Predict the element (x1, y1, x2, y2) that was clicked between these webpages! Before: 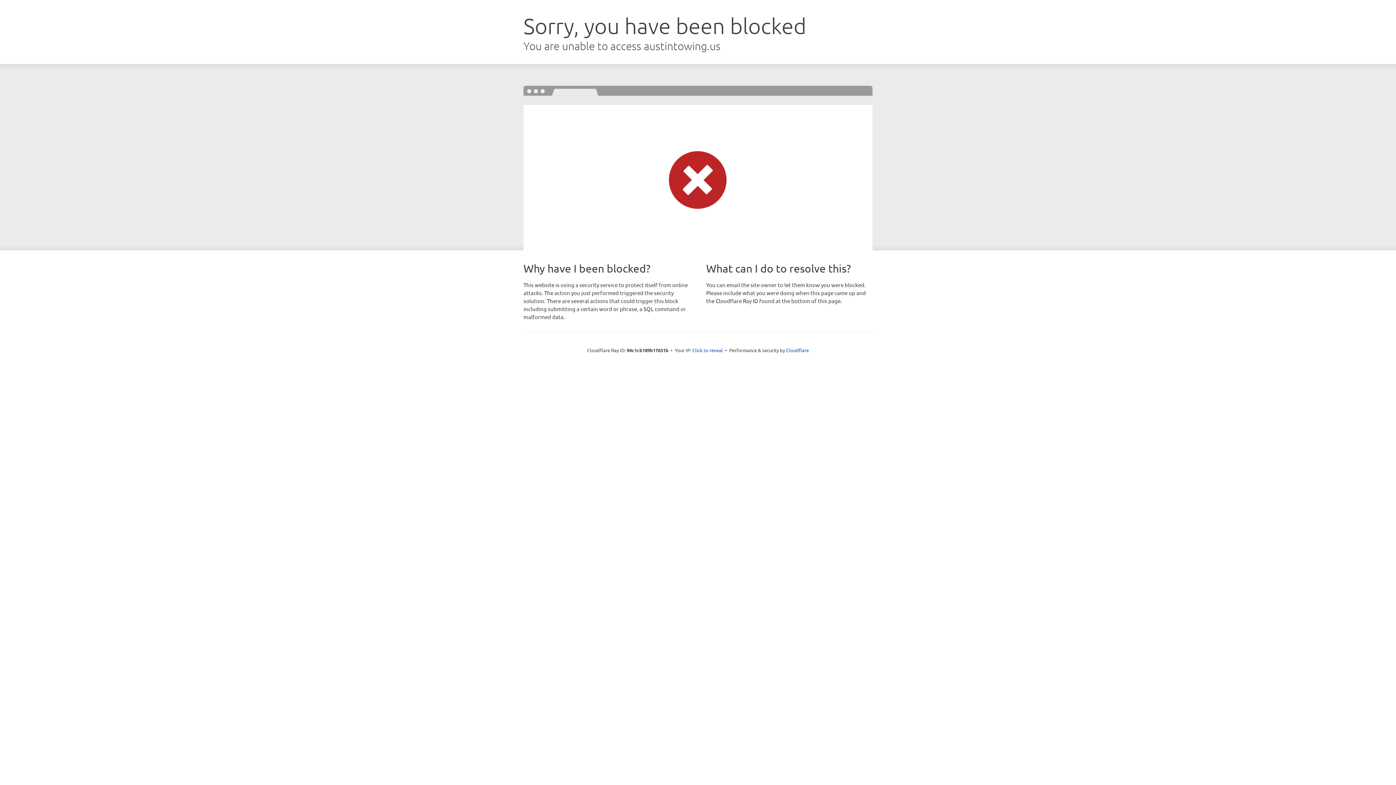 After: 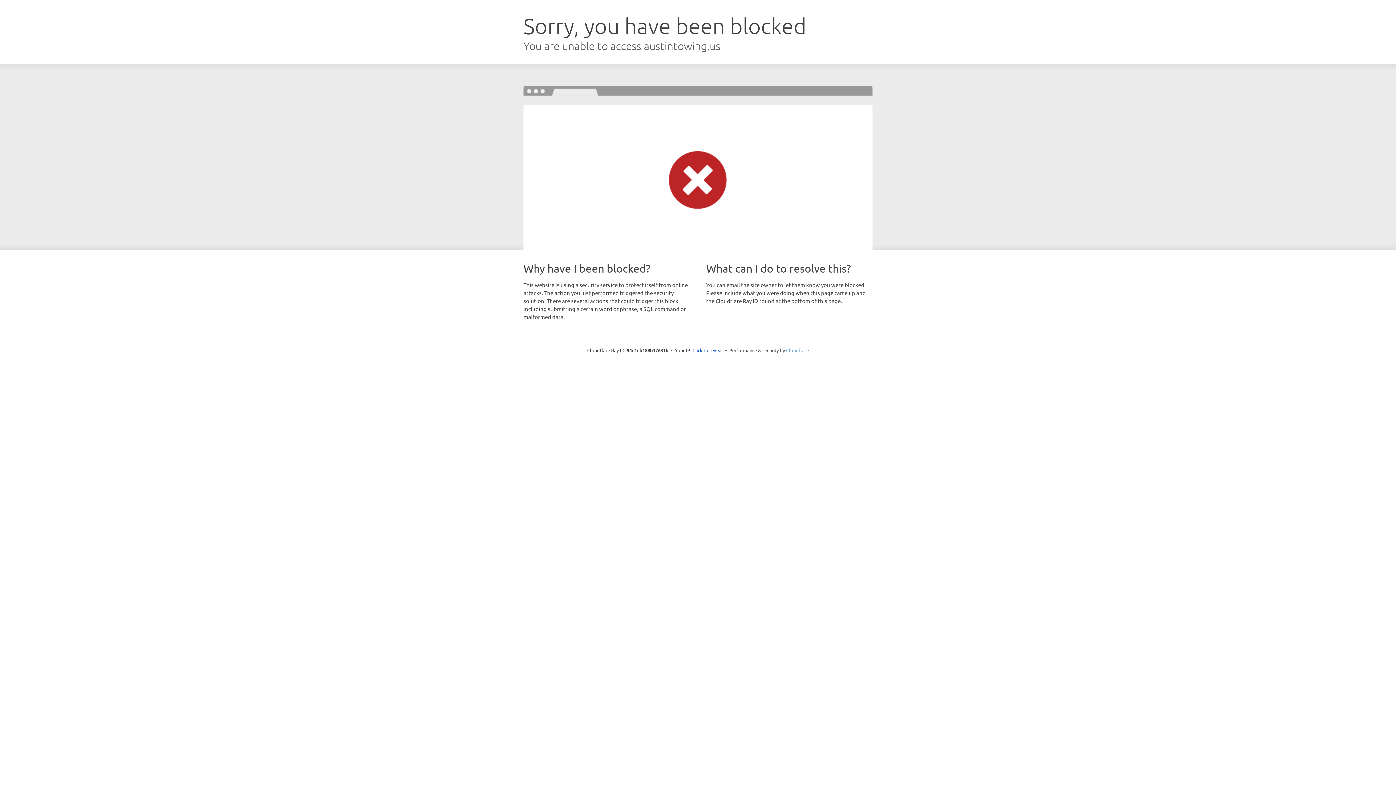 Action: label: Cloudflare bbox: (786, 347, 809, 353)